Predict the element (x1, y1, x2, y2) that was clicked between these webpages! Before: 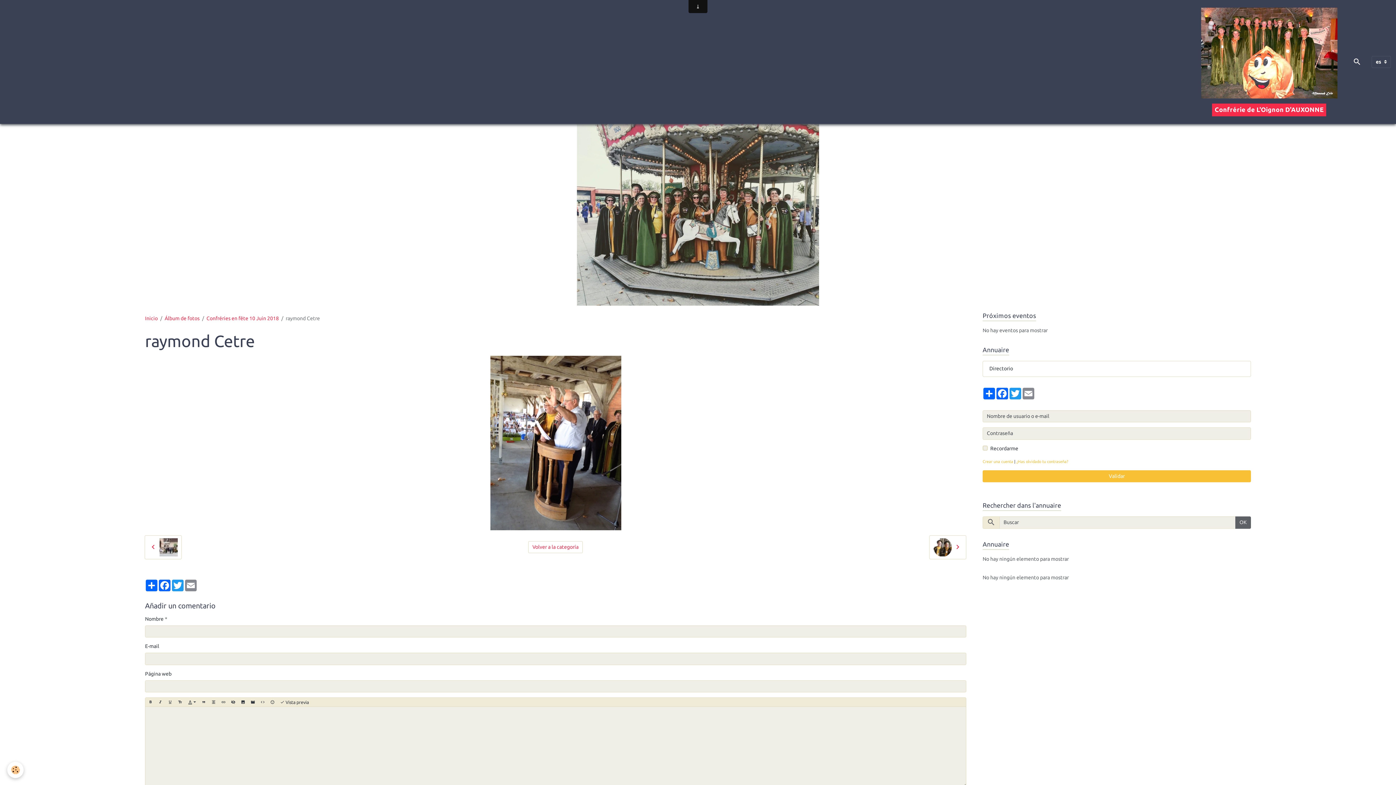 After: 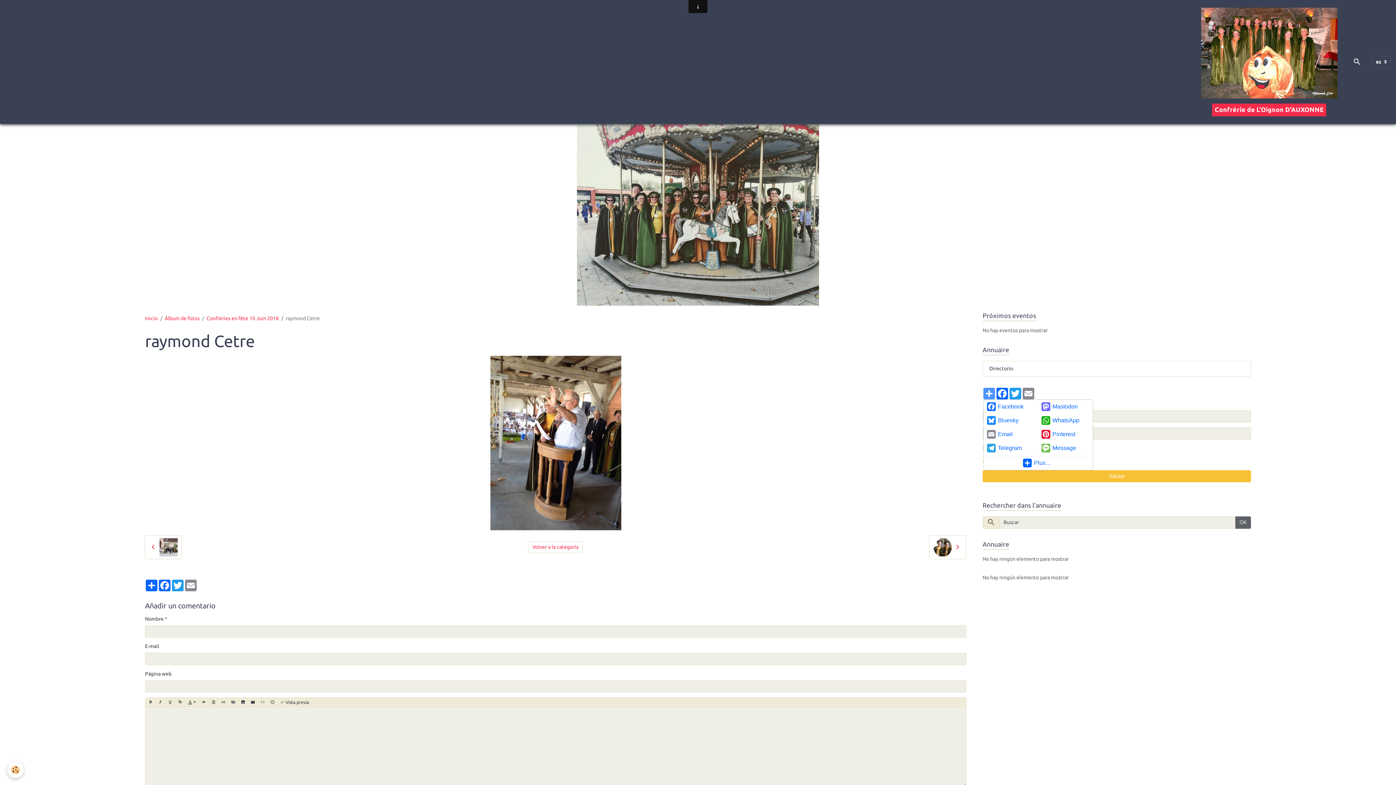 Action: bbox: (982, 387, 996, 399) label: Partager